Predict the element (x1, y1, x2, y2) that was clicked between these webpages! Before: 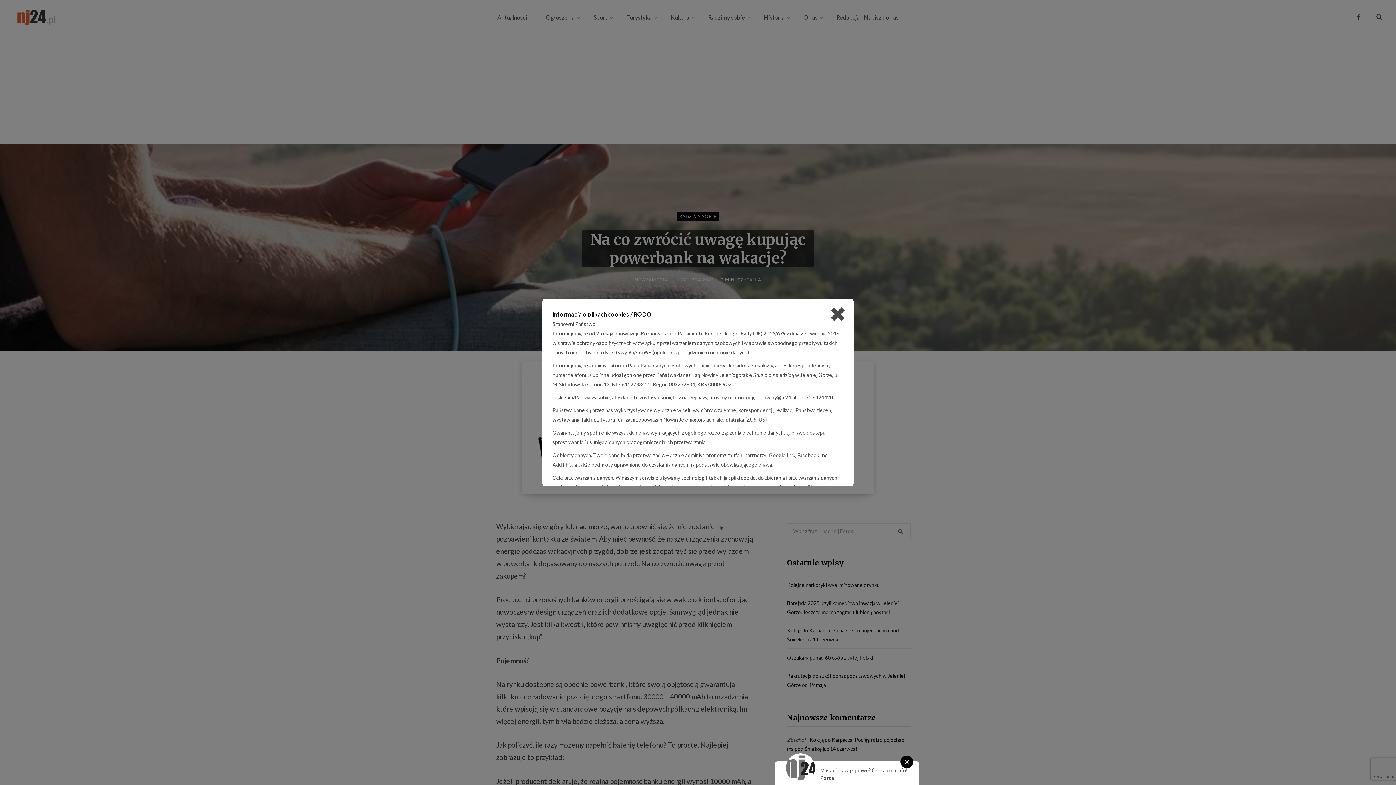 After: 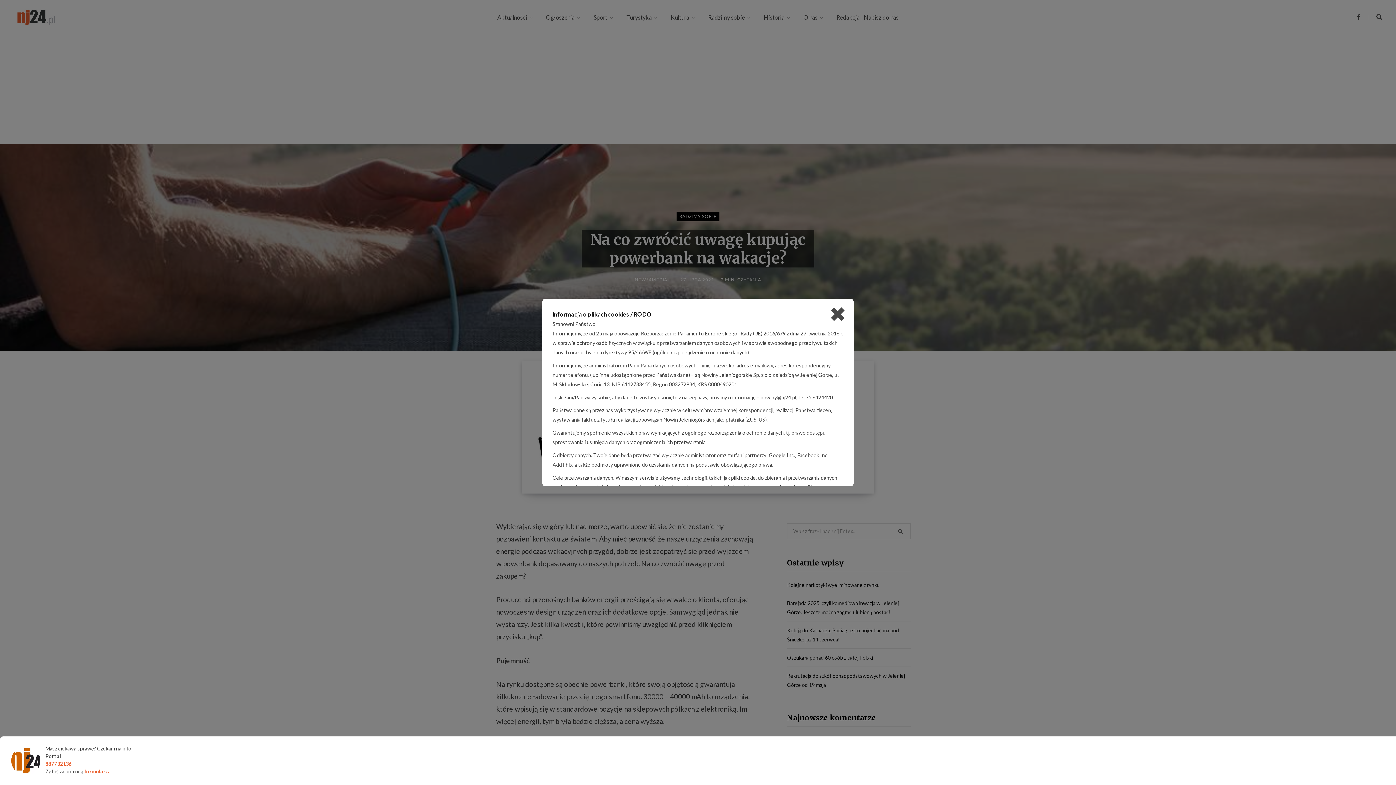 Action: label: × bbox: (900, 756, 913, 768)